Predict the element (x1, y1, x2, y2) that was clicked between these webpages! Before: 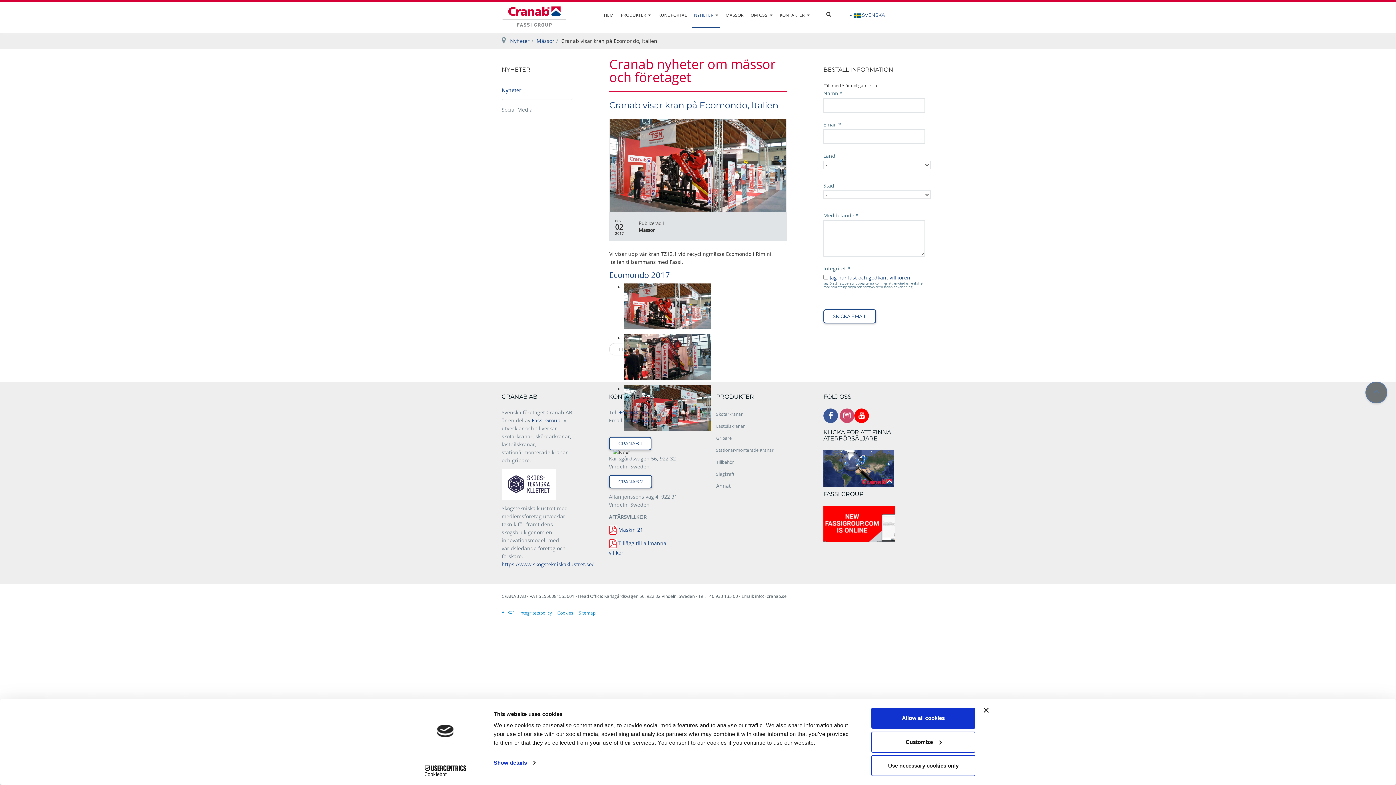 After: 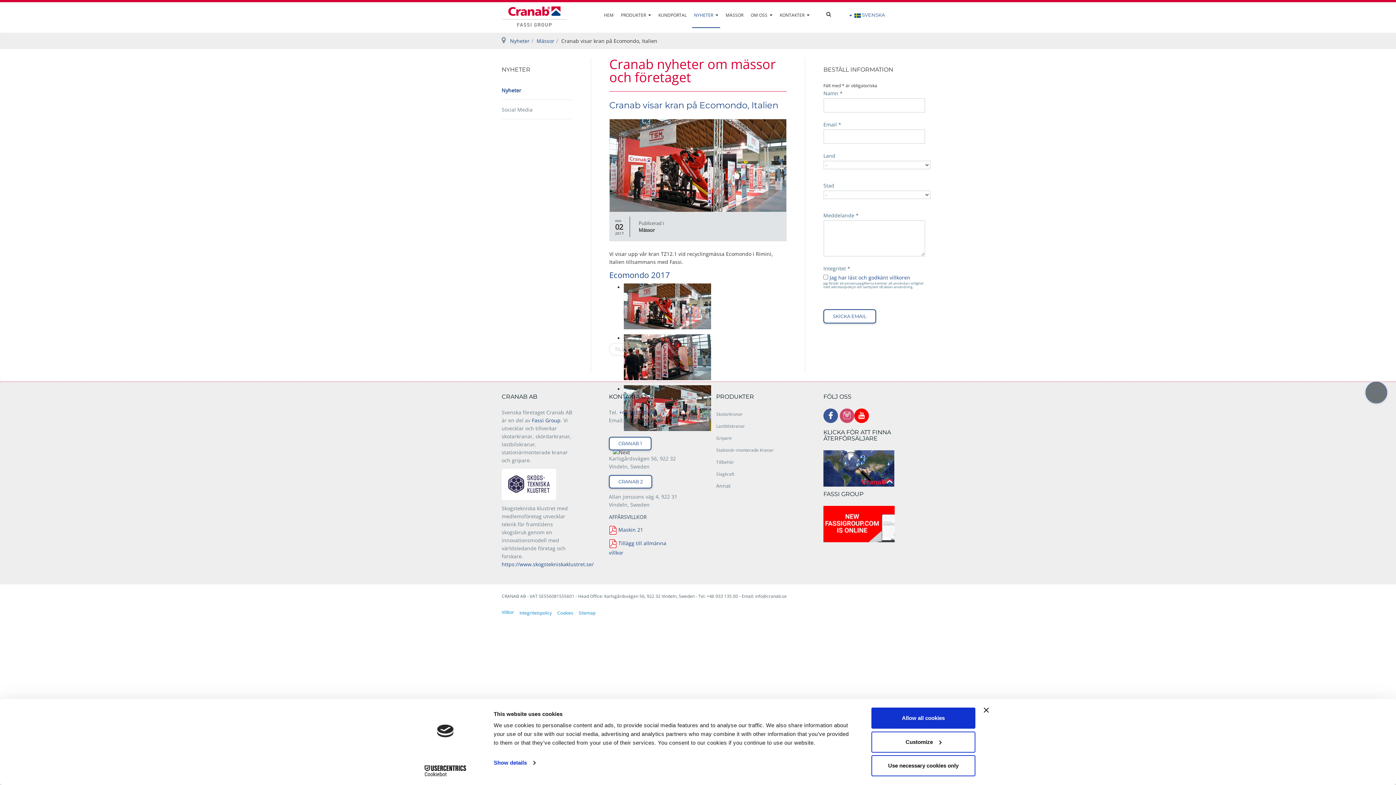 Action: label: info@cranab.se bbox: (625, 416, 663, 423)